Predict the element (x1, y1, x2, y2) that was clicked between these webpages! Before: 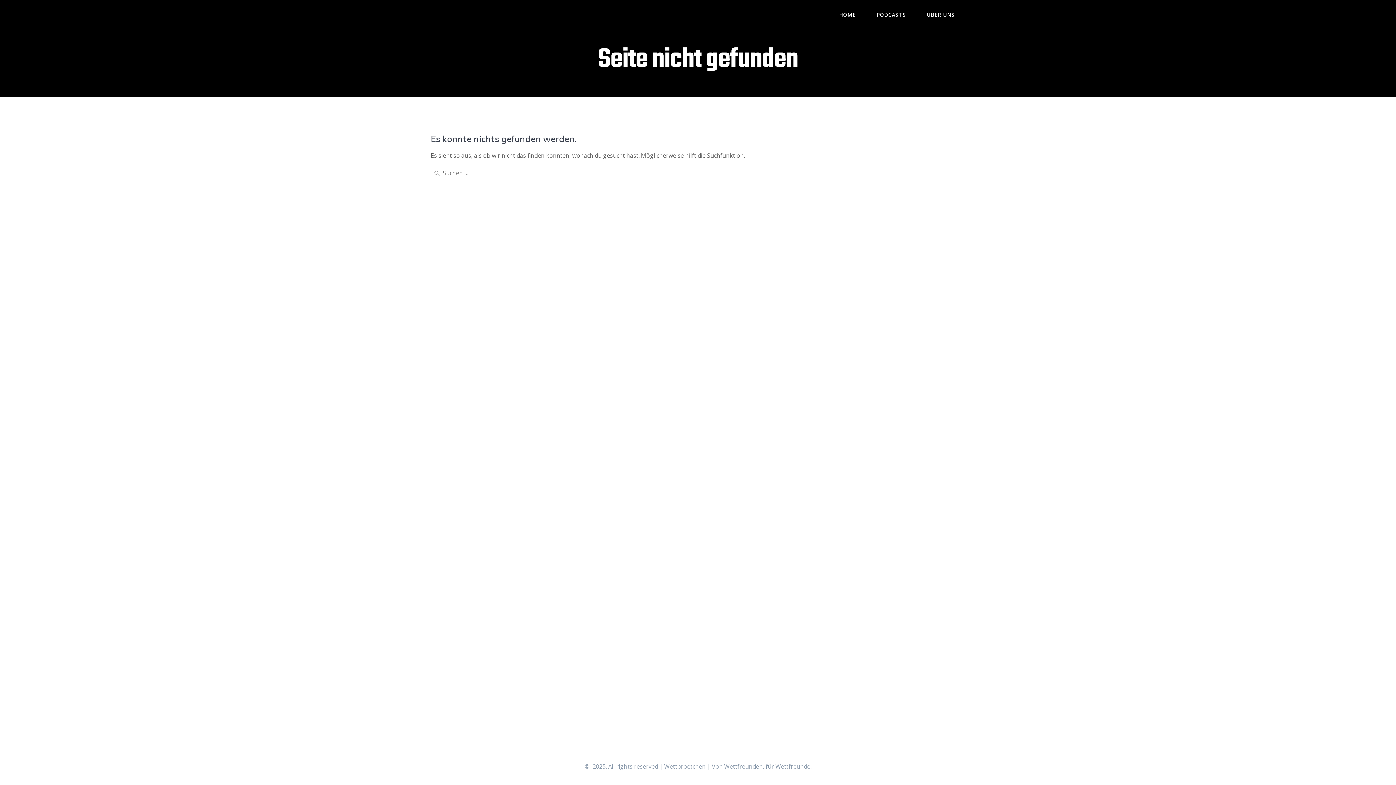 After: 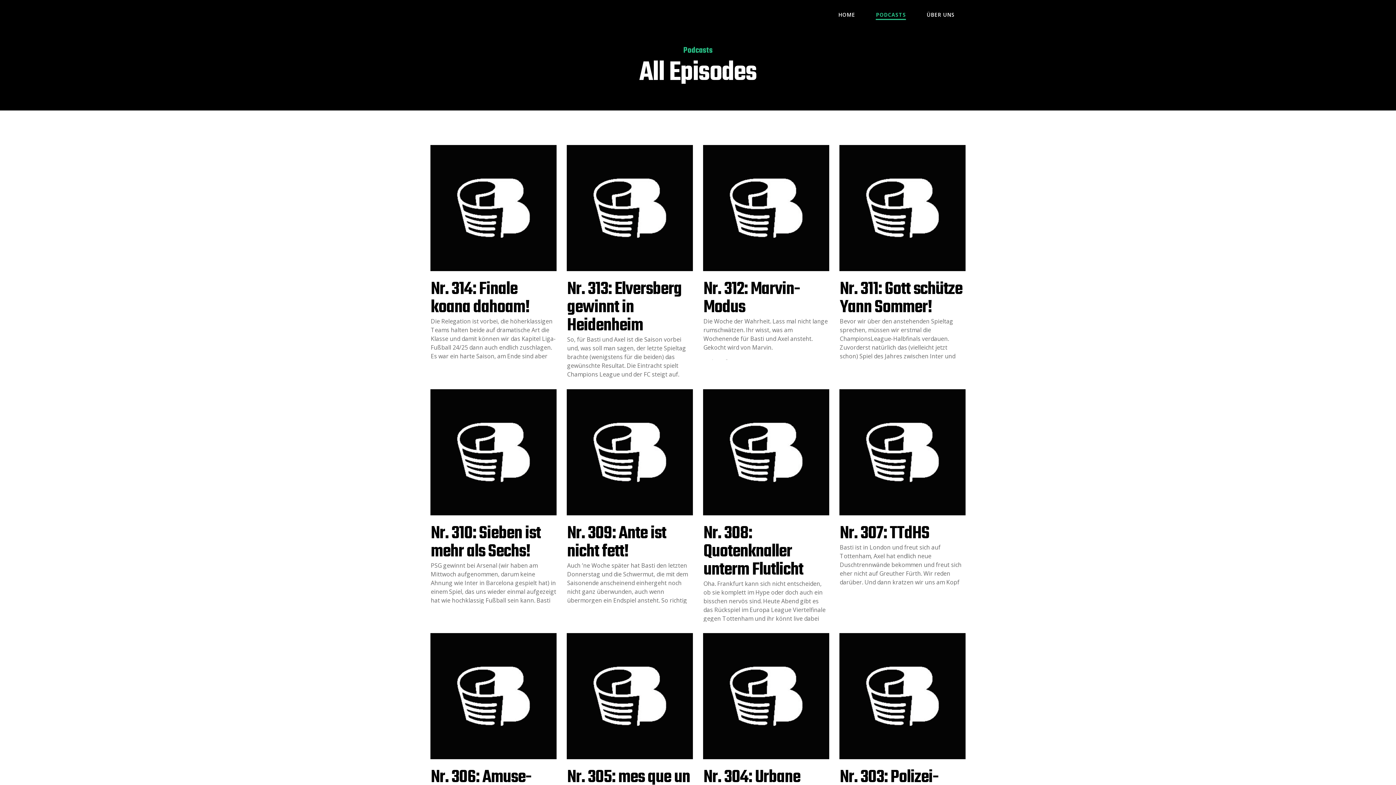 Action: bbox: (876, 10, 906, 18) label: PODCASTS